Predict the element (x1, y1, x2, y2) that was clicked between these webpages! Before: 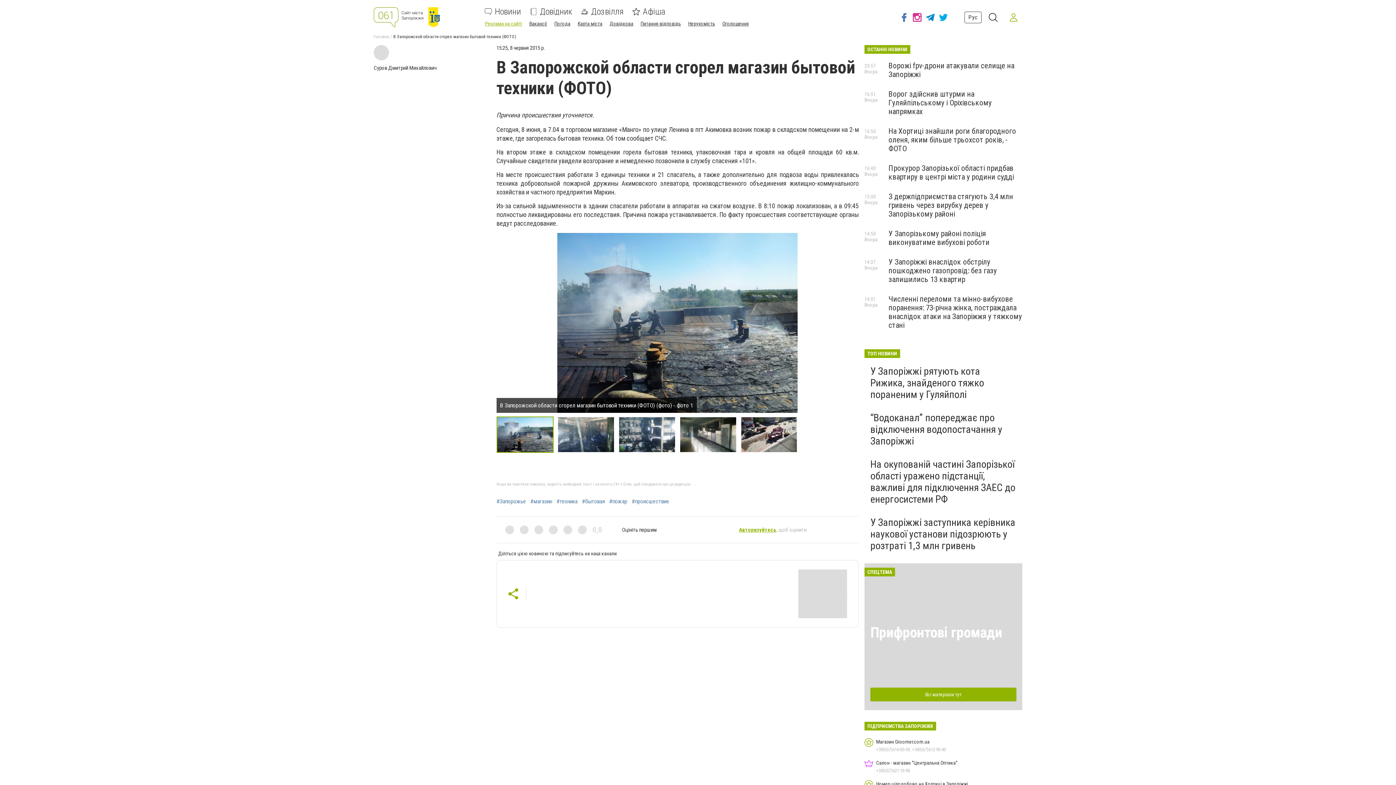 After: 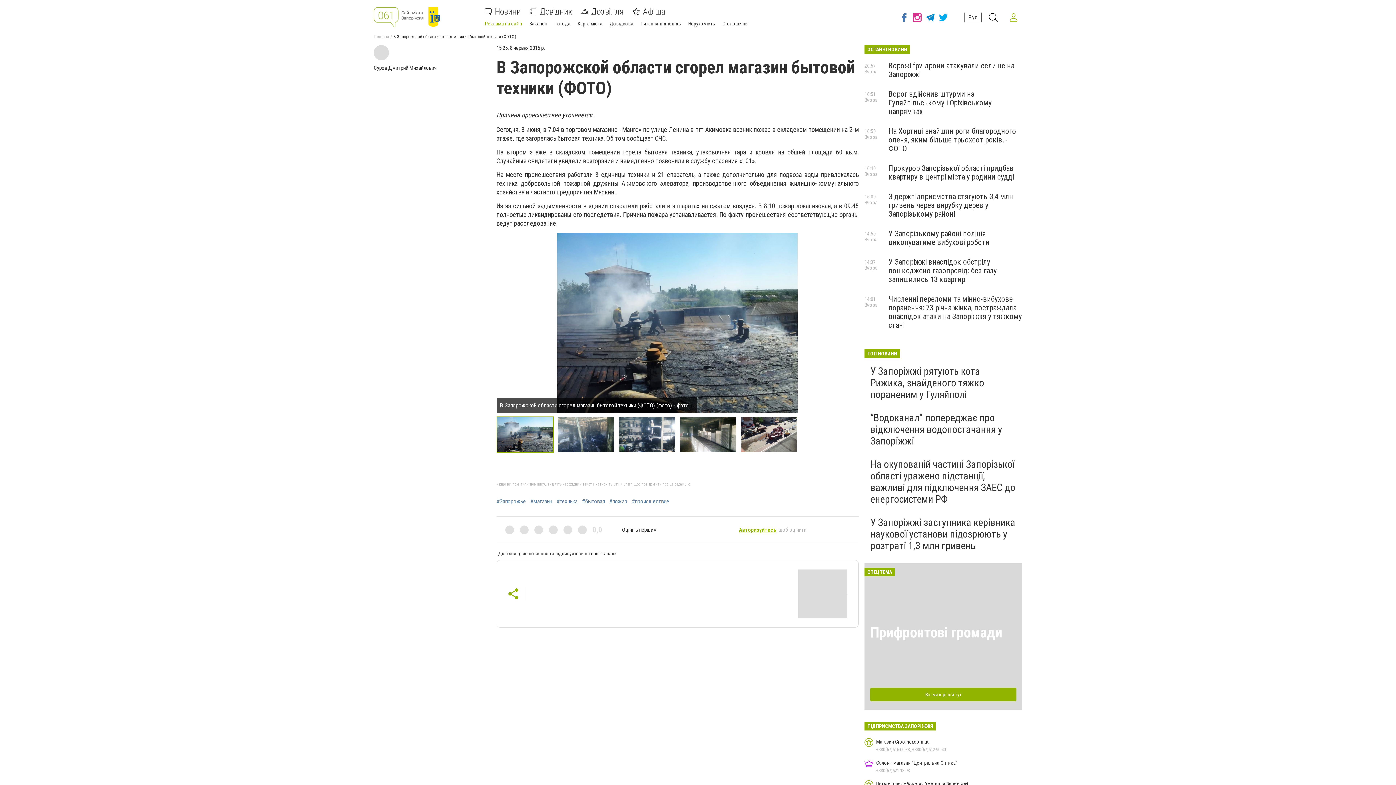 Action: bbox: (740, 416, 797, 453)